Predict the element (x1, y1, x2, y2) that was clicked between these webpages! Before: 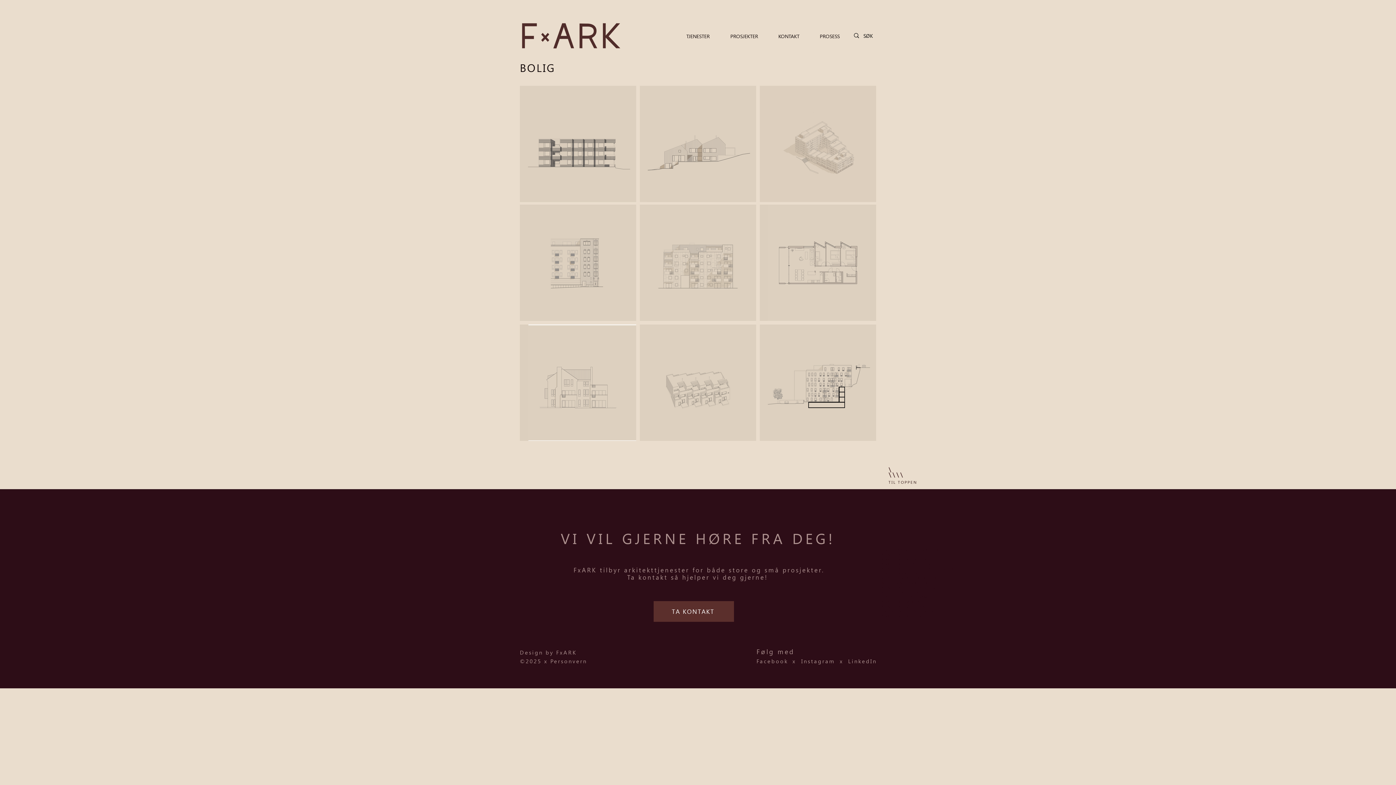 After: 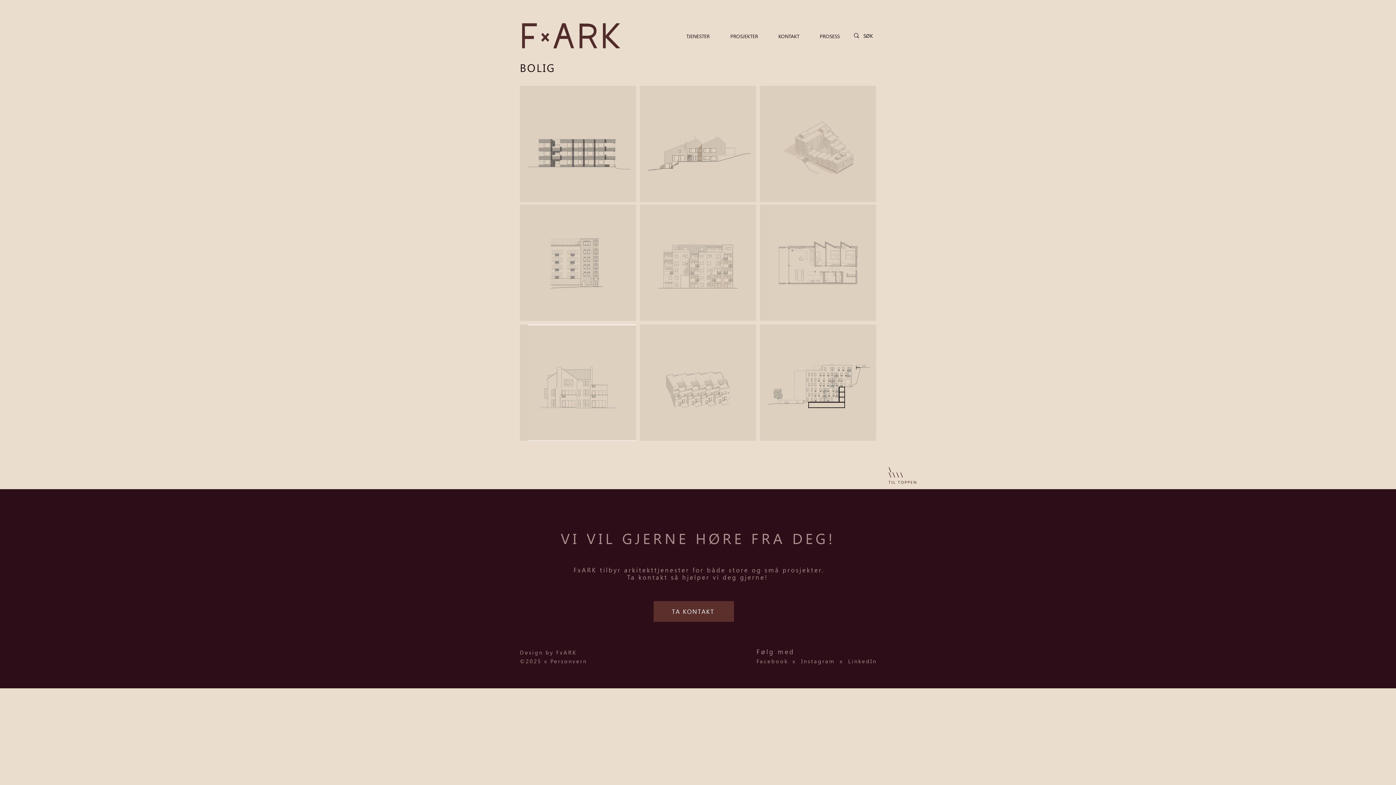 Action: bbox: (881, 552, 959, 585) label: ARKITEKT I OSLO,
ARKITEKT KONTOR ARKITEKTTJENESTER
ARKITEKT FOR BOLIGPROSJEKT 
BOLIG ARKITEKT 
RENOVERINGSARKITEKT 
MODERNE ARKITEKT